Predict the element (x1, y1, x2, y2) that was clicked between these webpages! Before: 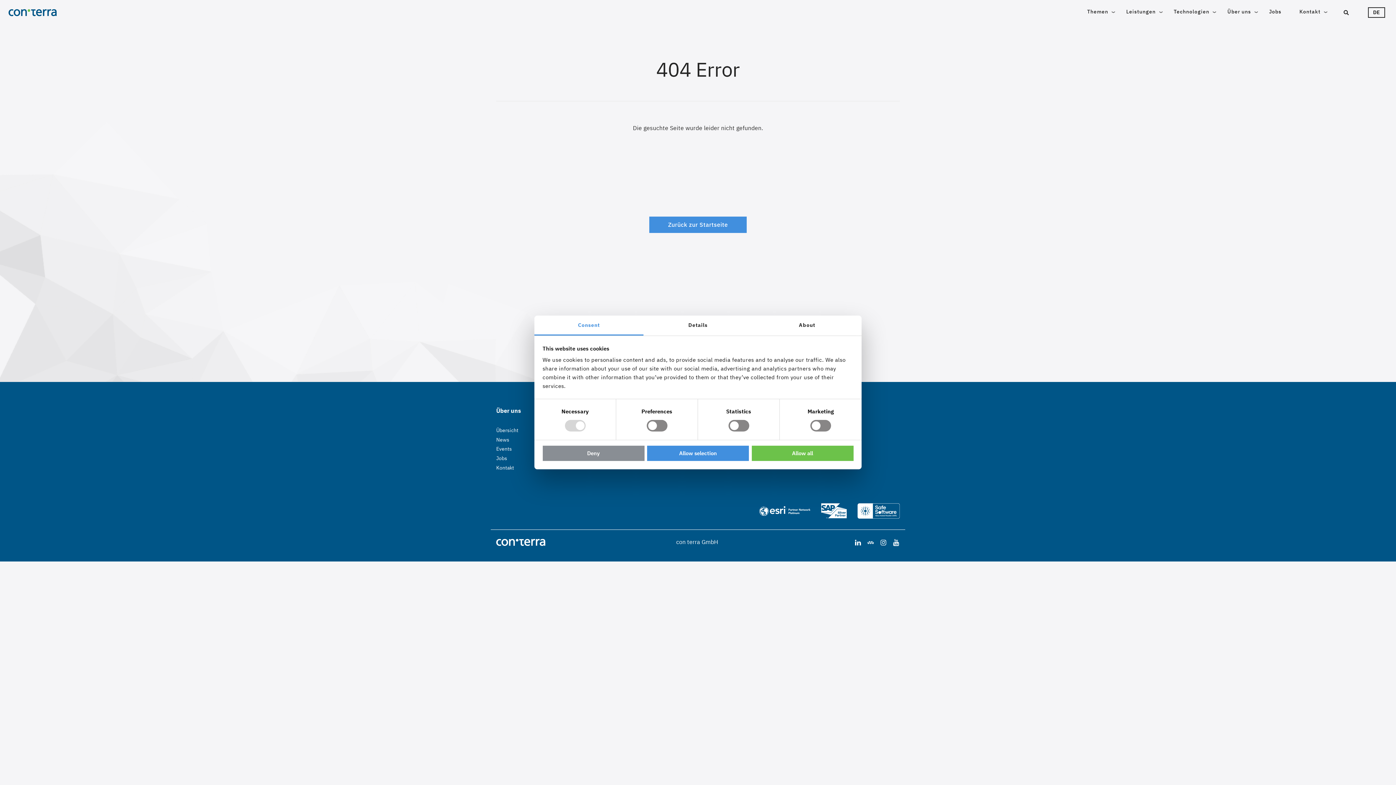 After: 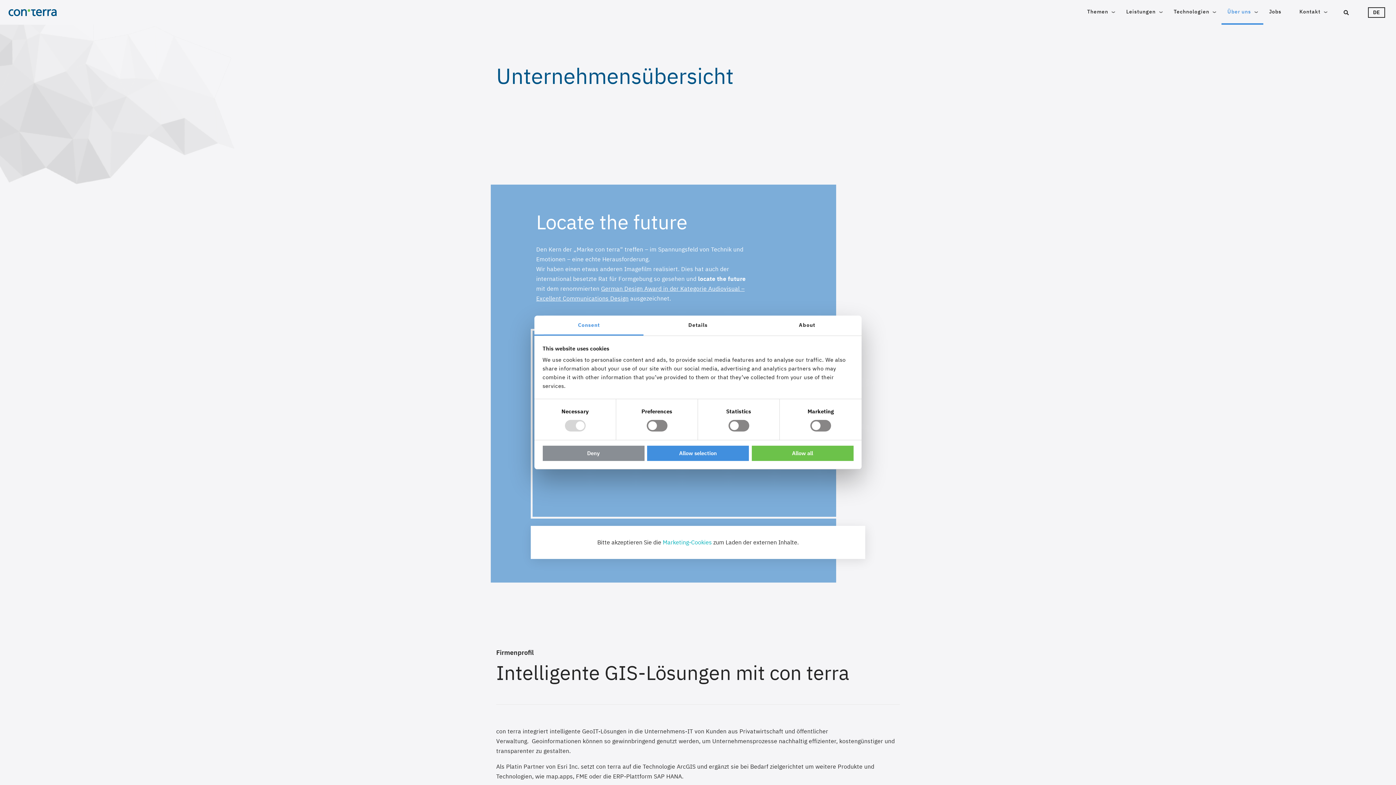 Action: bbox: (496, 427, 518, 433) label: Übersicht